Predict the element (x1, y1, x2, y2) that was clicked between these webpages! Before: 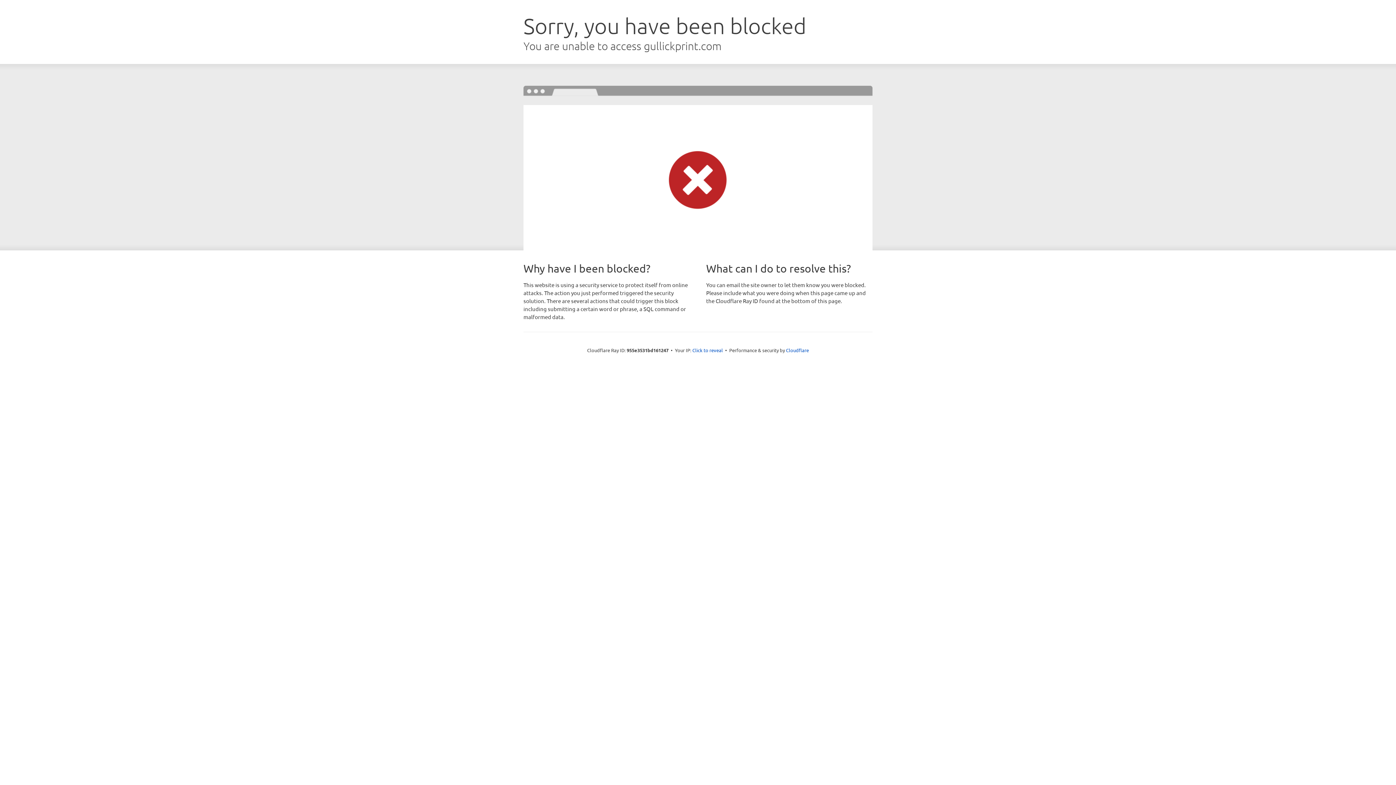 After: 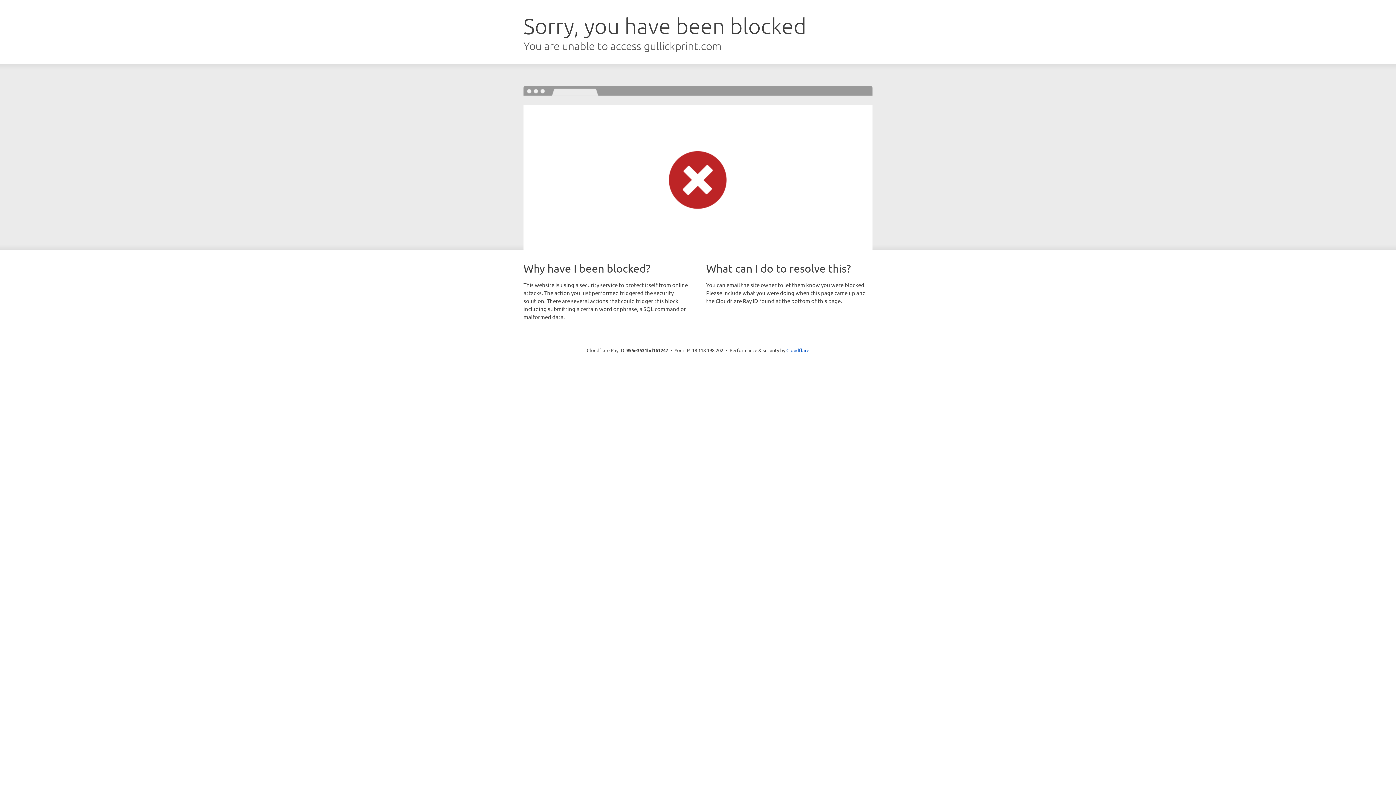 Action: bbox: (692, 346, 723, 353) label: Click to reveal